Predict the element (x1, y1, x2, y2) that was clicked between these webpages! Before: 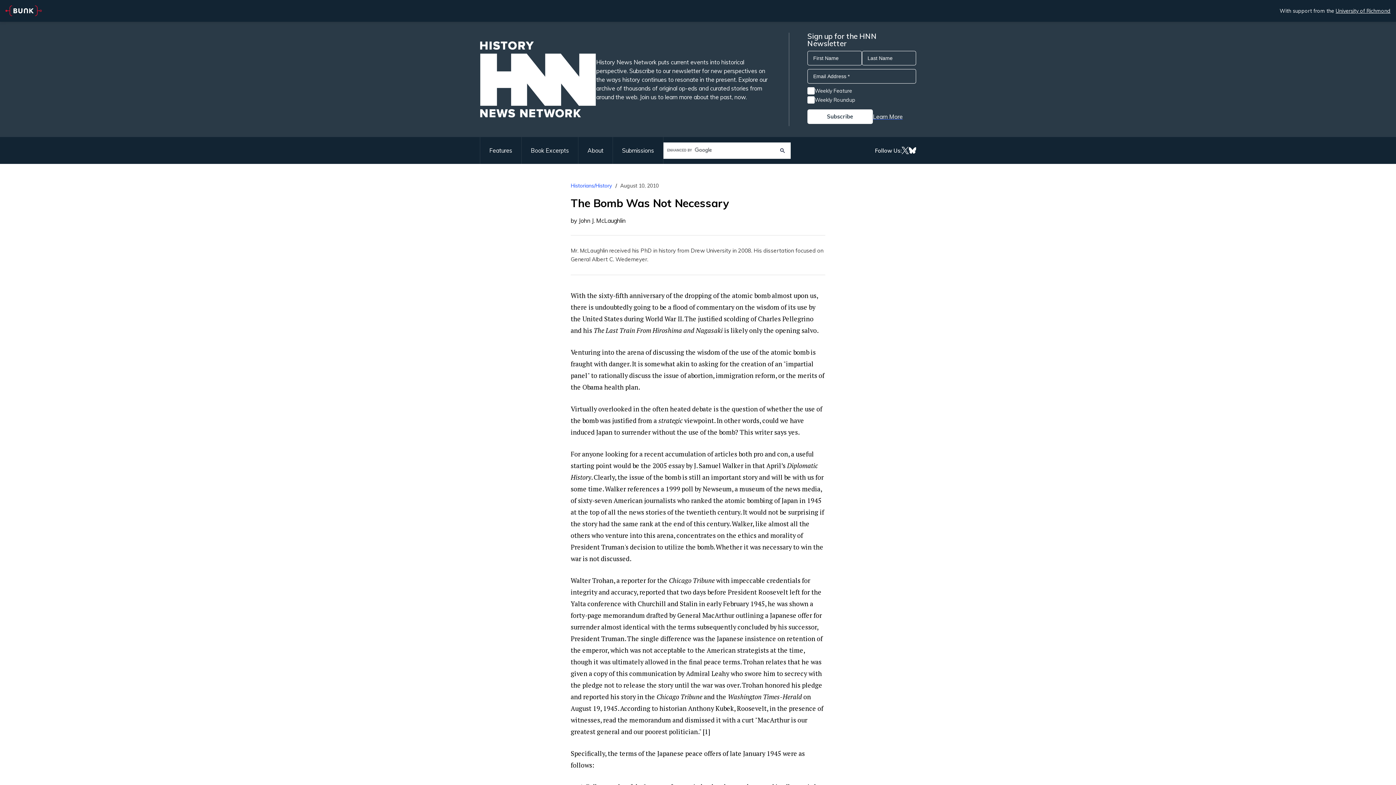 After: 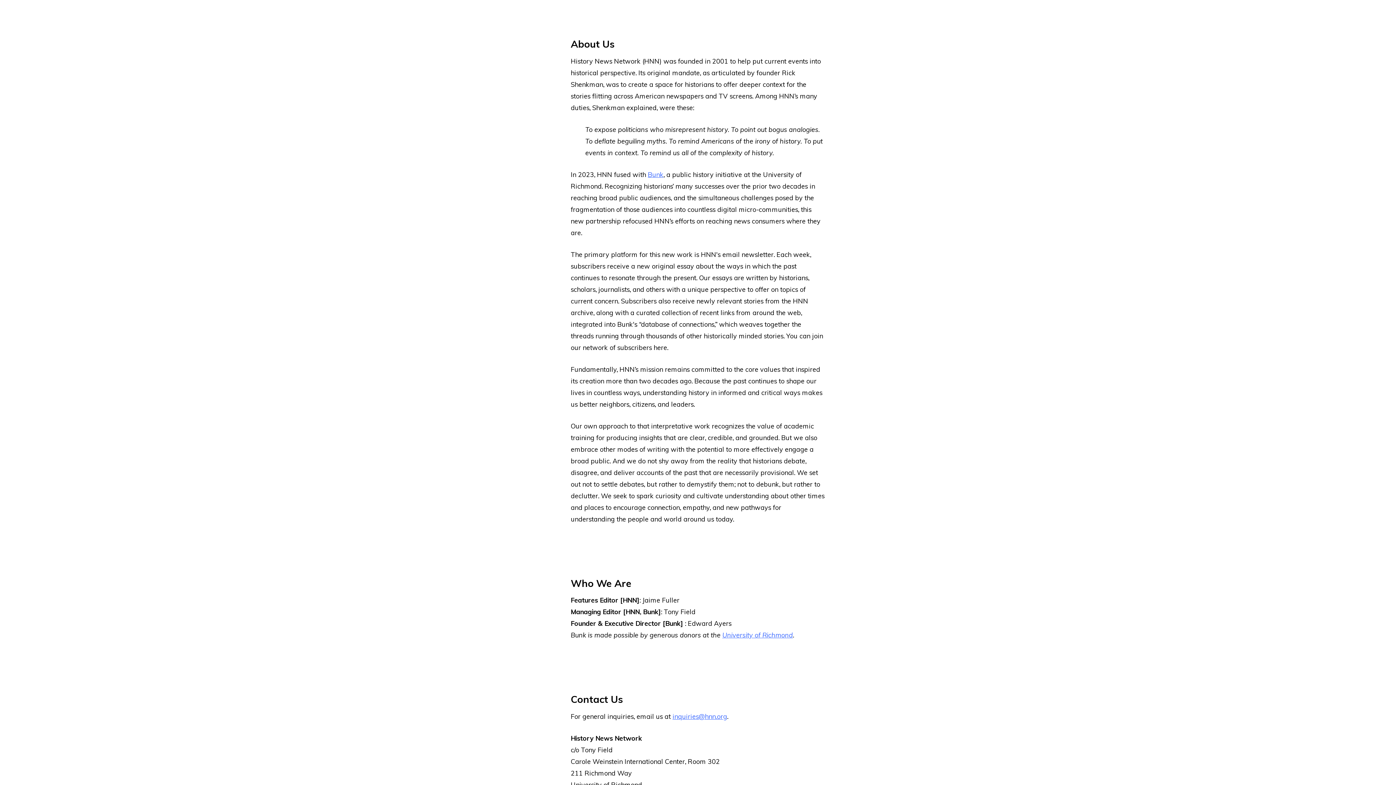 Action: label: About bbox: (578, 137, 613, 164)